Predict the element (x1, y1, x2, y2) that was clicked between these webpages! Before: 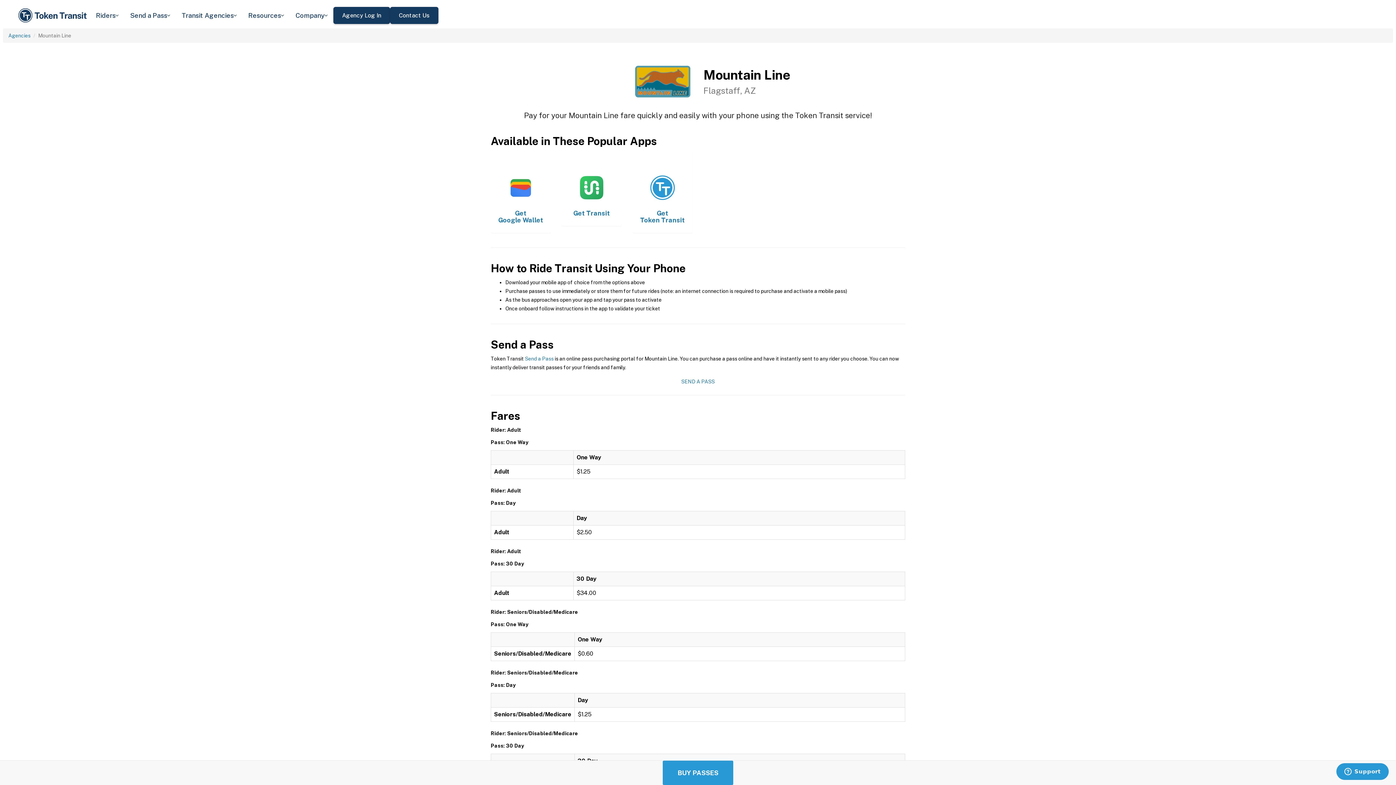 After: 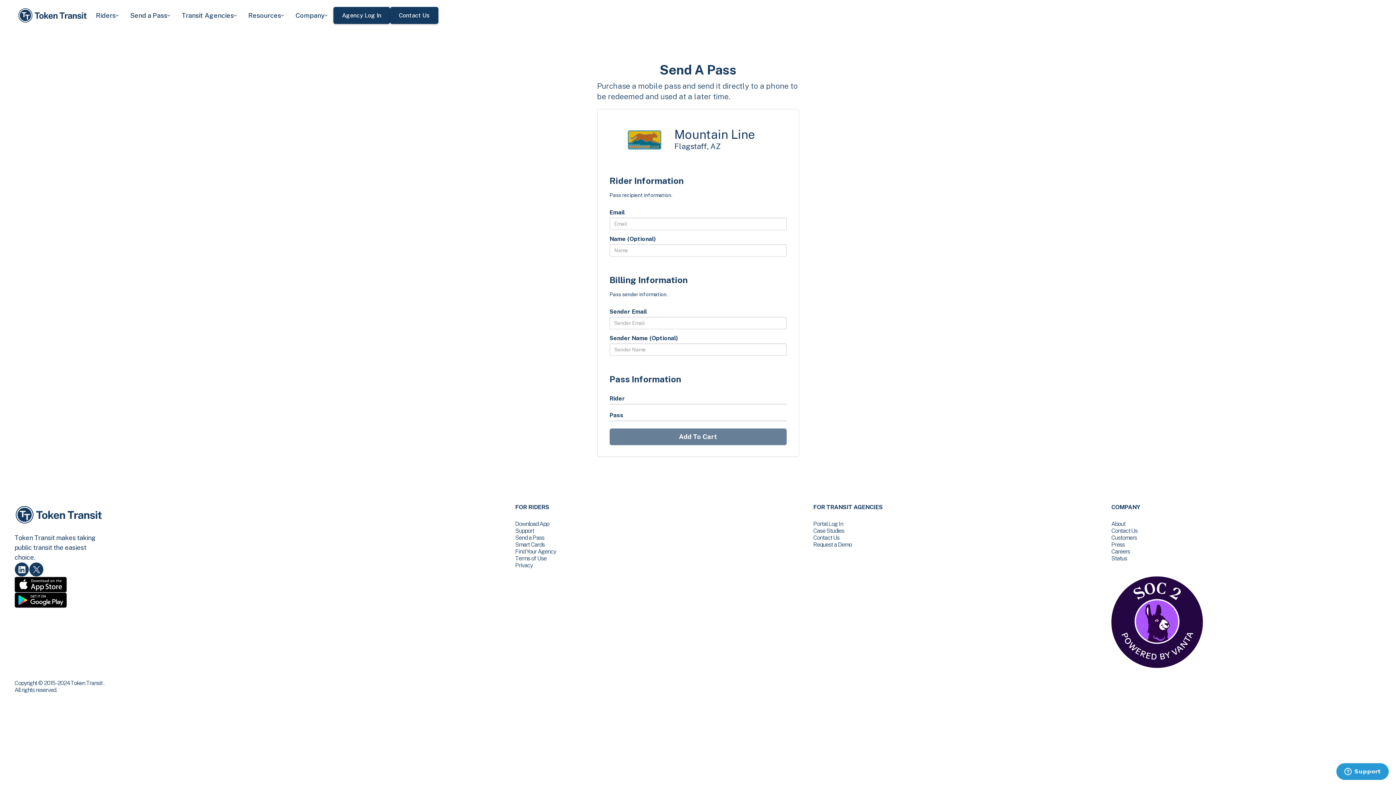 Action: bbox: (525, 356, 553, 361) label: Send a Pass